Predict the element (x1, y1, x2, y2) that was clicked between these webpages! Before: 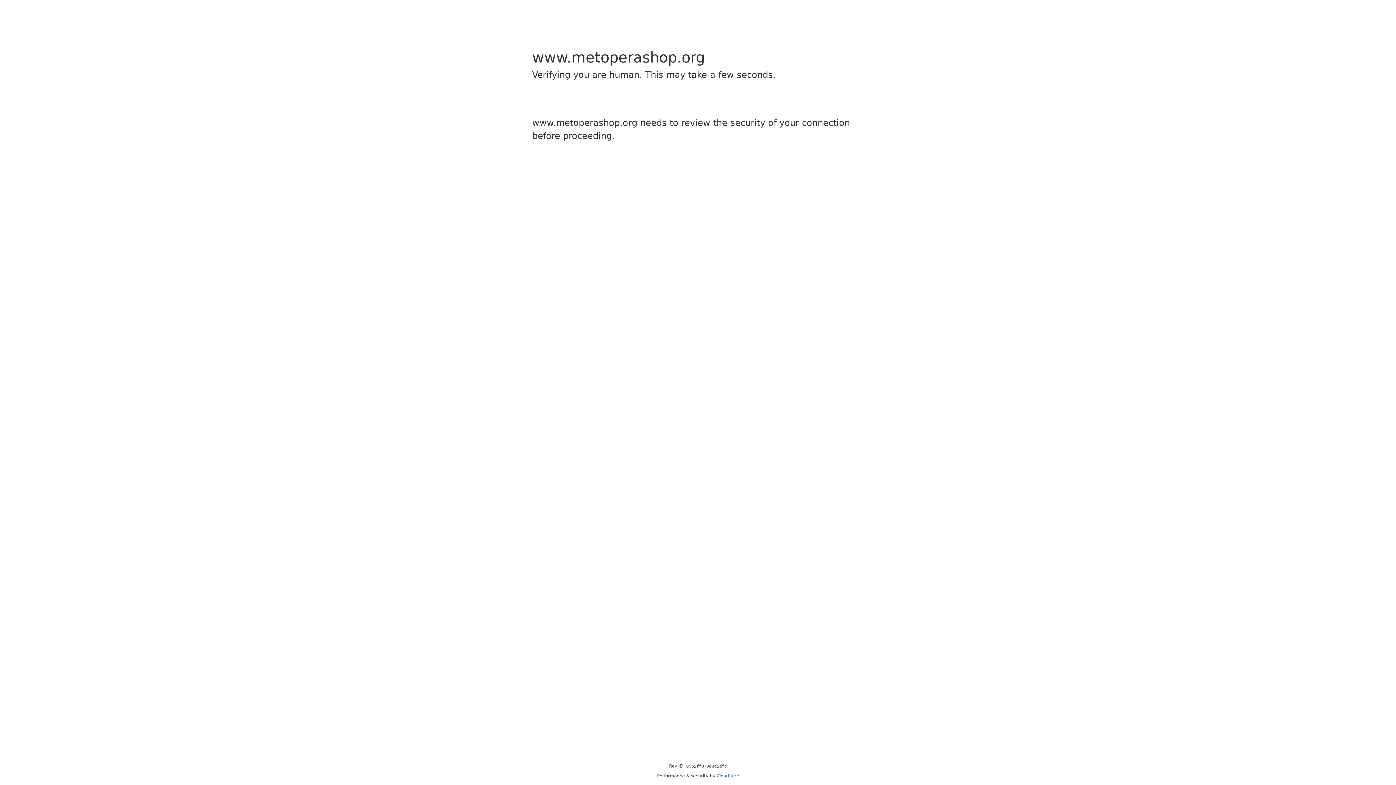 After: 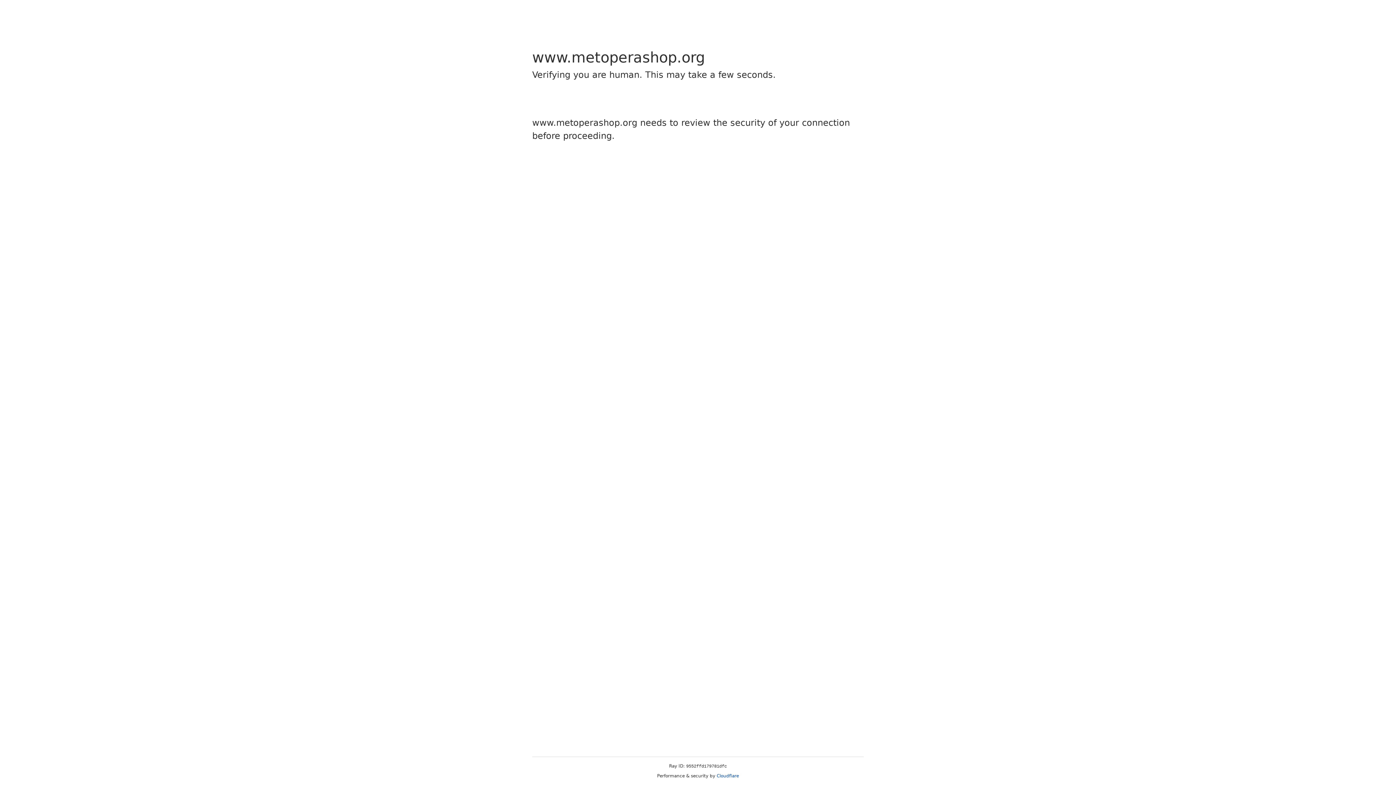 Action: label: Cloudflare bbox: (716, 773, 739, 778)